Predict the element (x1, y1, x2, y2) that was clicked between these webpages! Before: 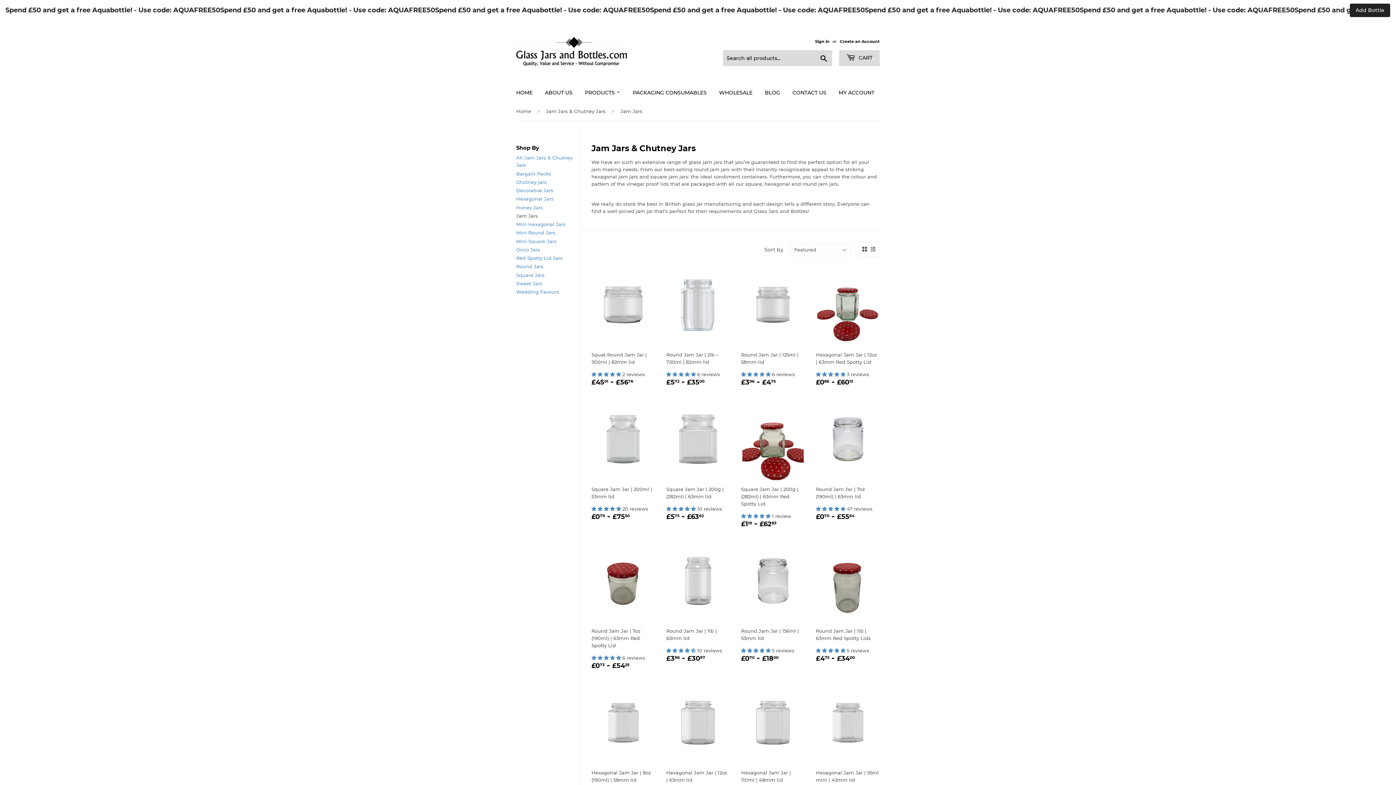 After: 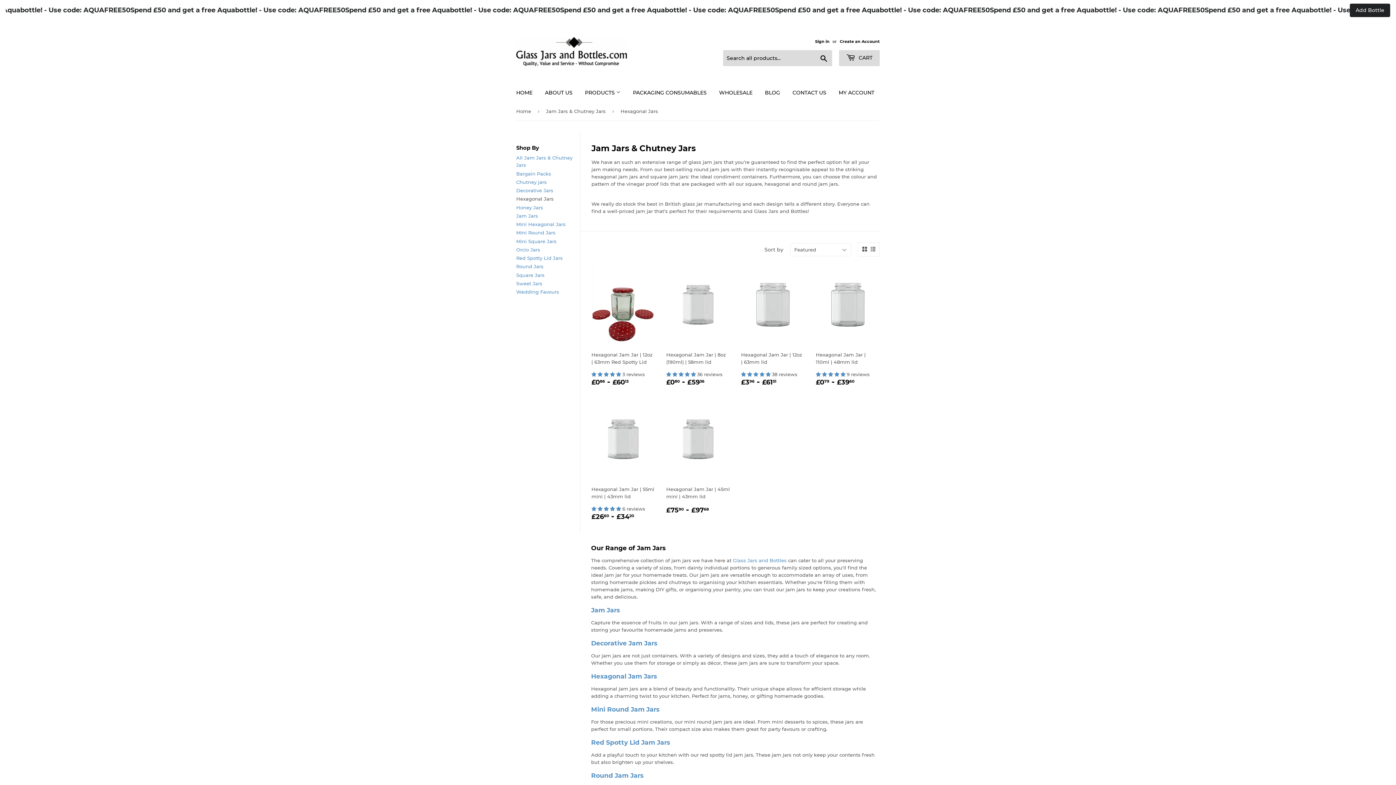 Action: bbox: (516, 196, 553, 201) label: Hexagonal Jars